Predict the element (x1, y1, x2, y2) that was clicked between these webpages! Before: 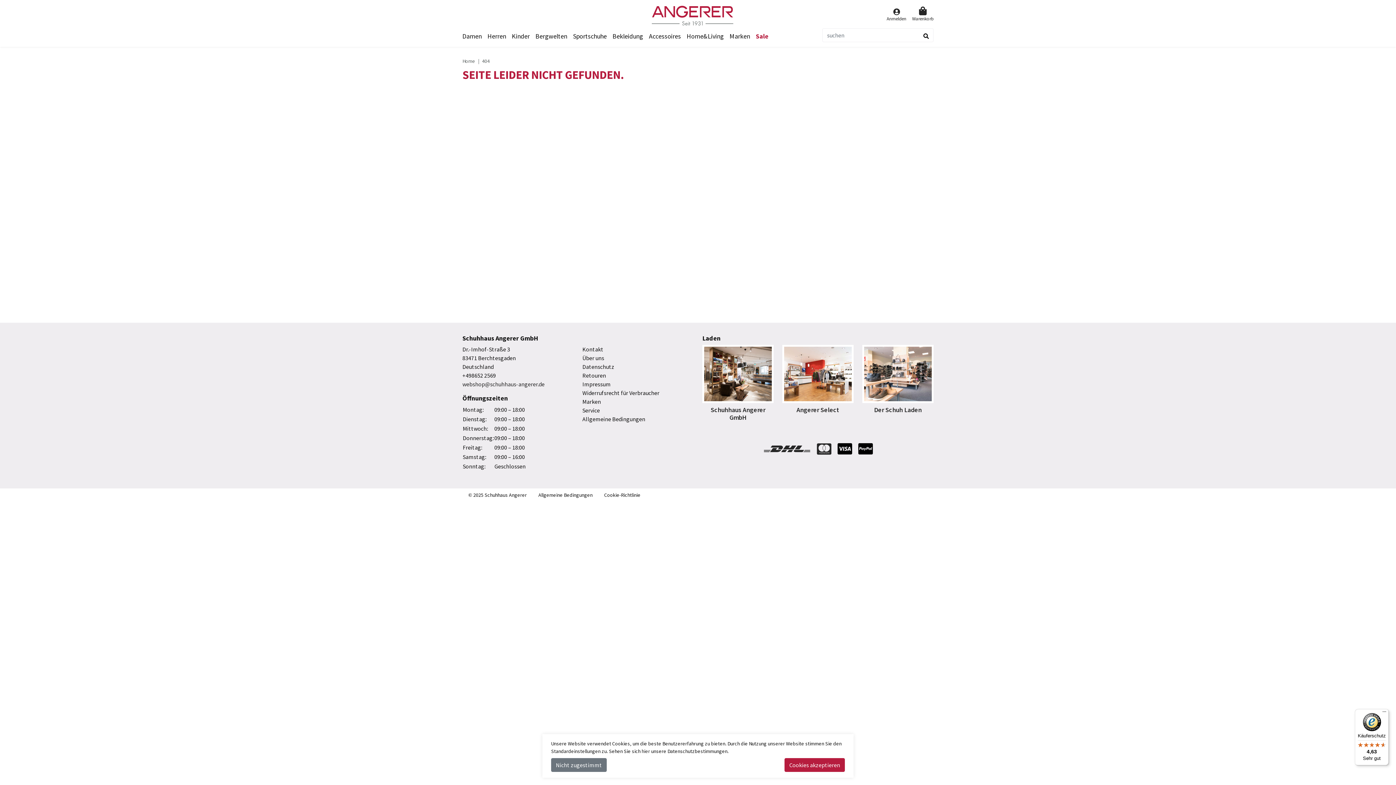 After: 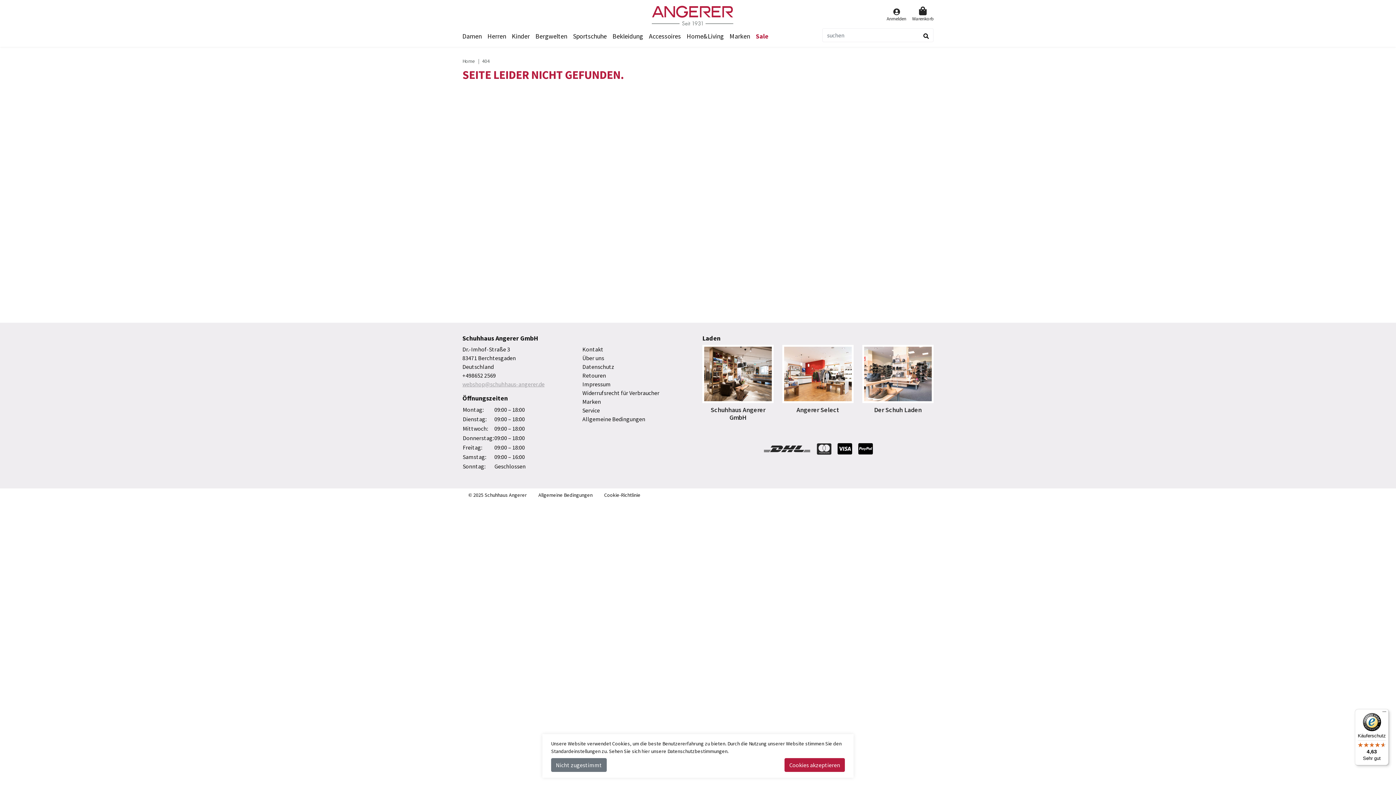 Action: label: webshop@schuhhaus-angerer.de bbox: (462, 380, 544, 388)